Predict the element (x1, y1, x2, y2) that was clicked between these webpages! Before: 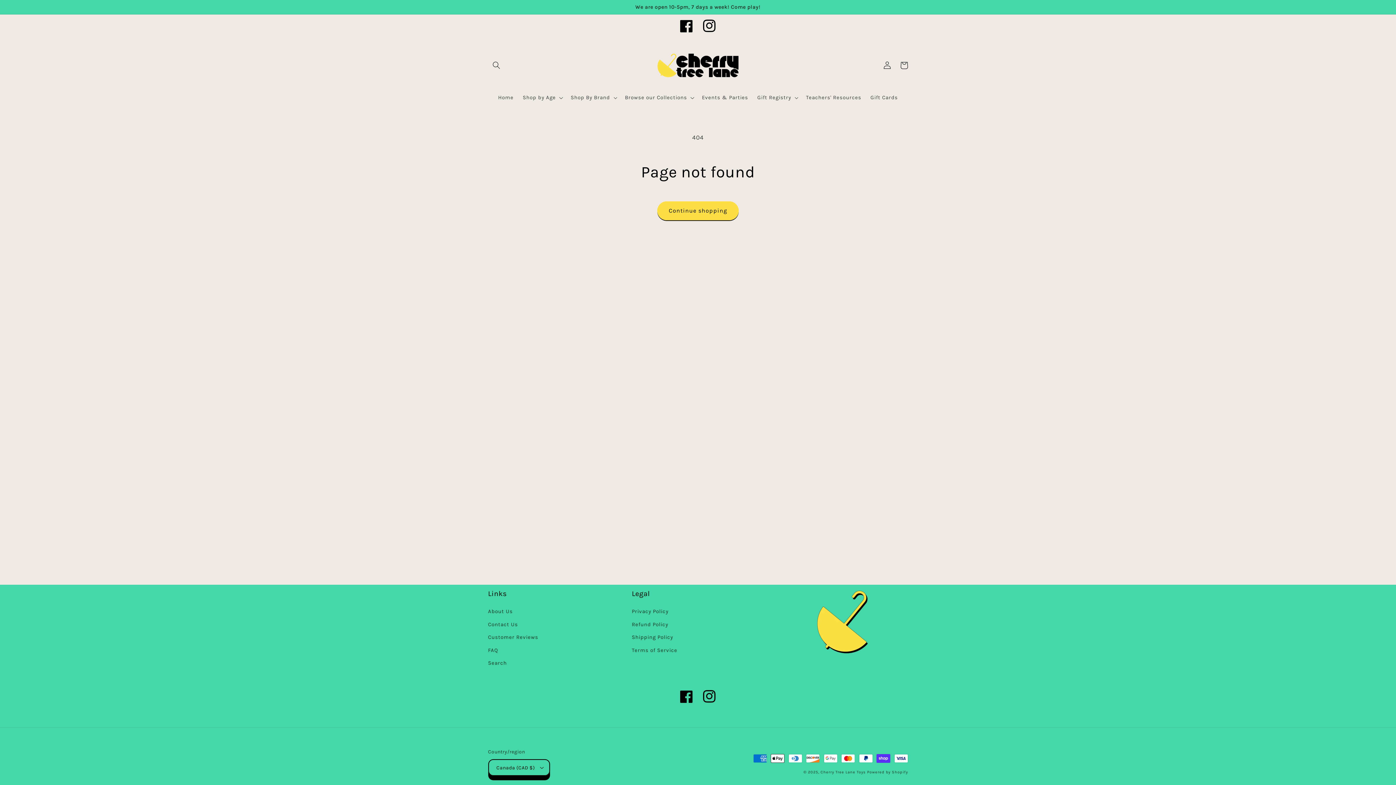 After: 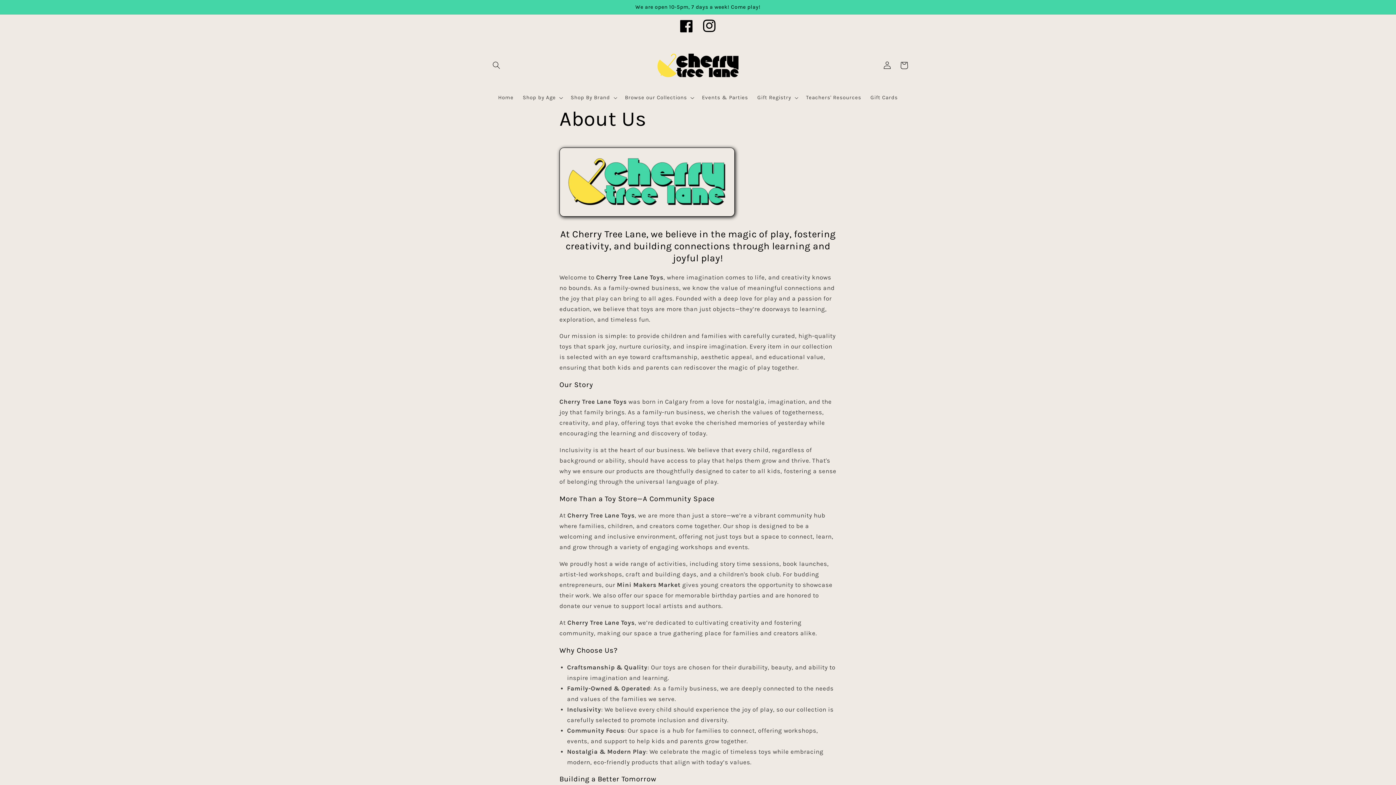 Action: label: About Us bbox: (488, 607, 512, 618)